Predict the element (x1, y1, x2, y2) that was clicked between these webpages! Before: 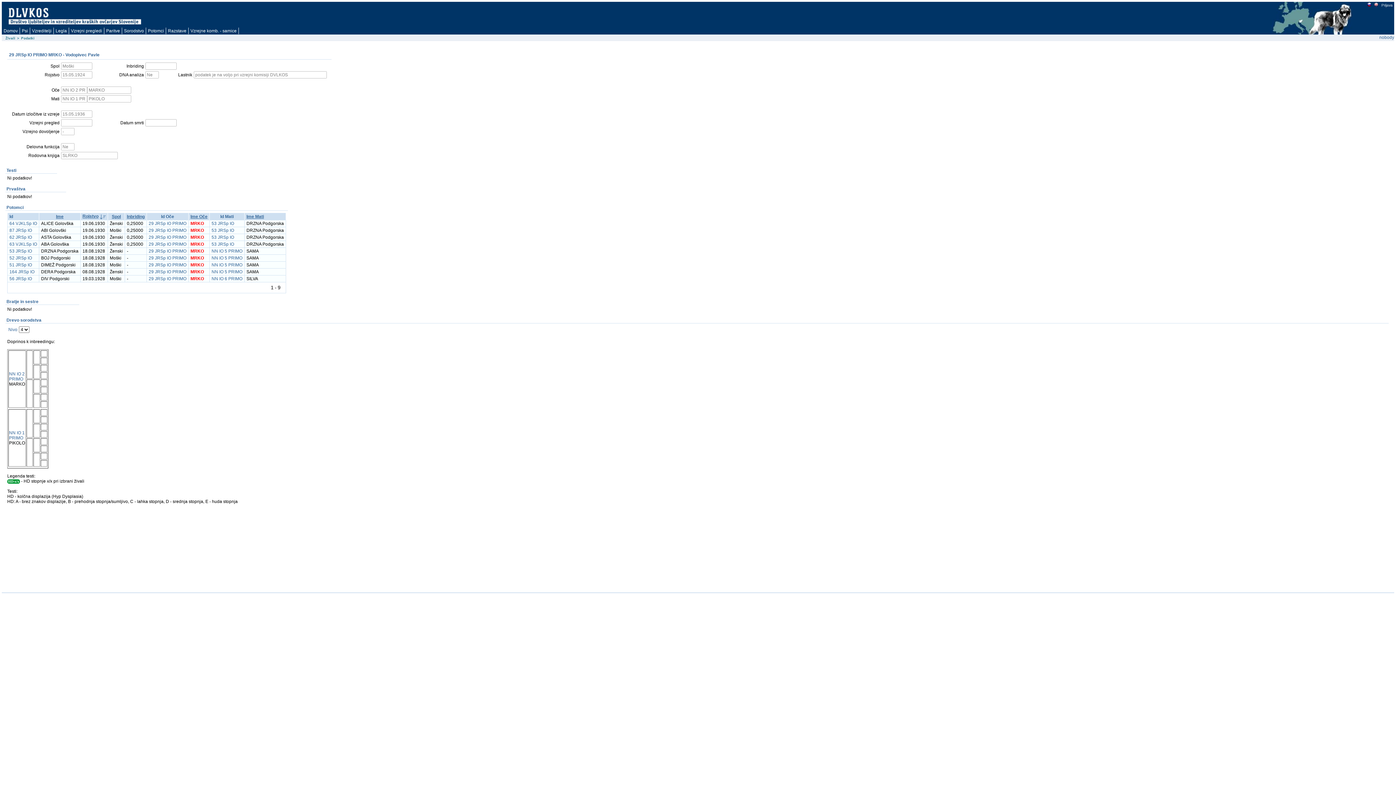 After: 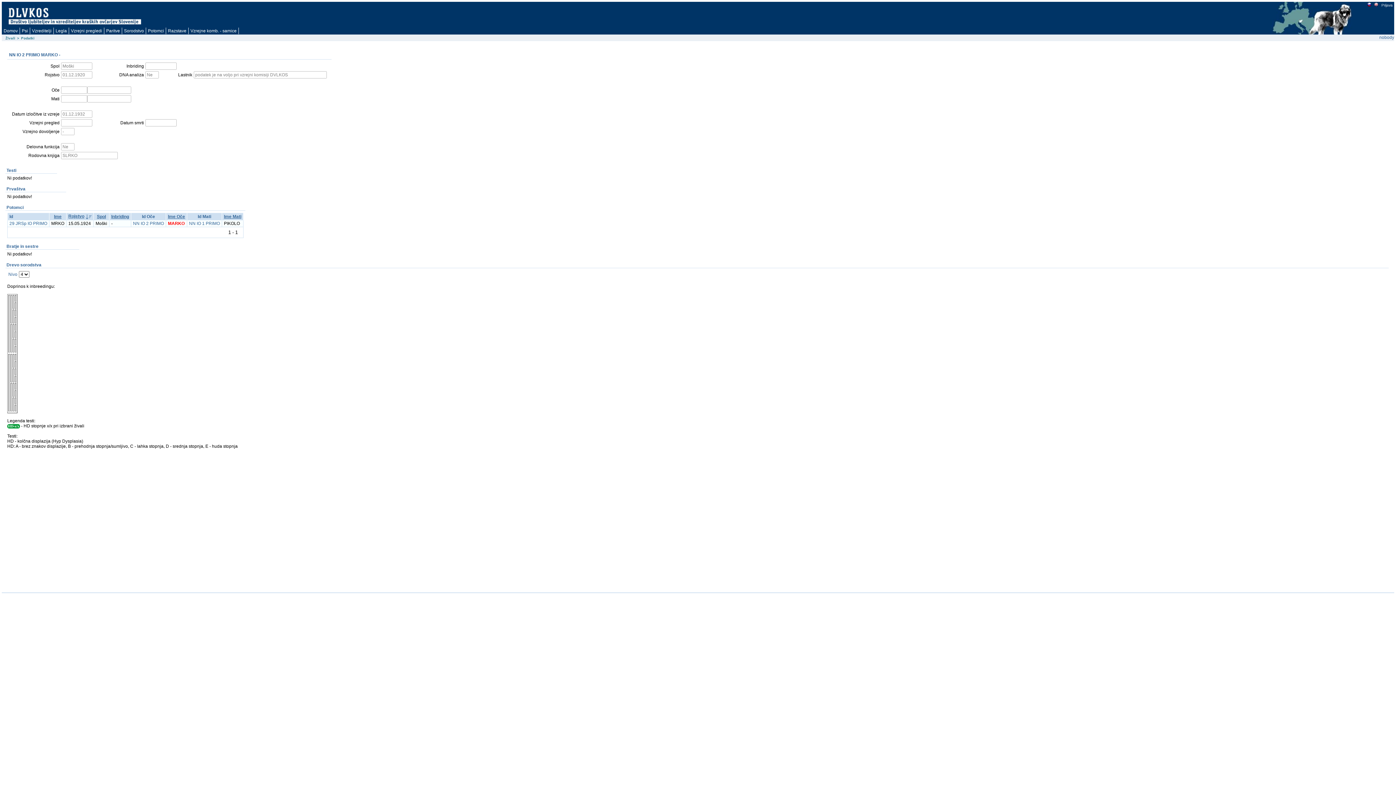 Action: bbox: (9, 371, 24, 381) label: NN IO 2 PRIMO